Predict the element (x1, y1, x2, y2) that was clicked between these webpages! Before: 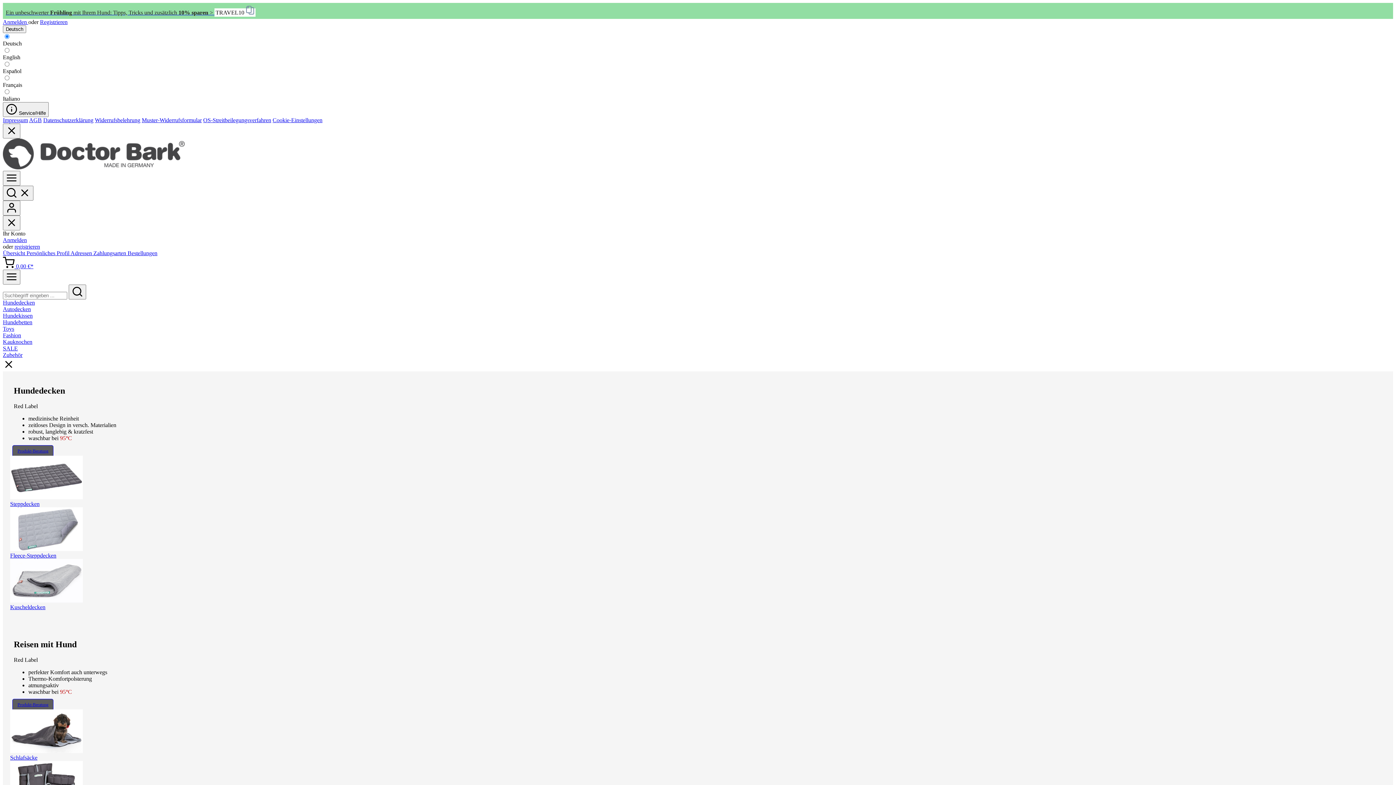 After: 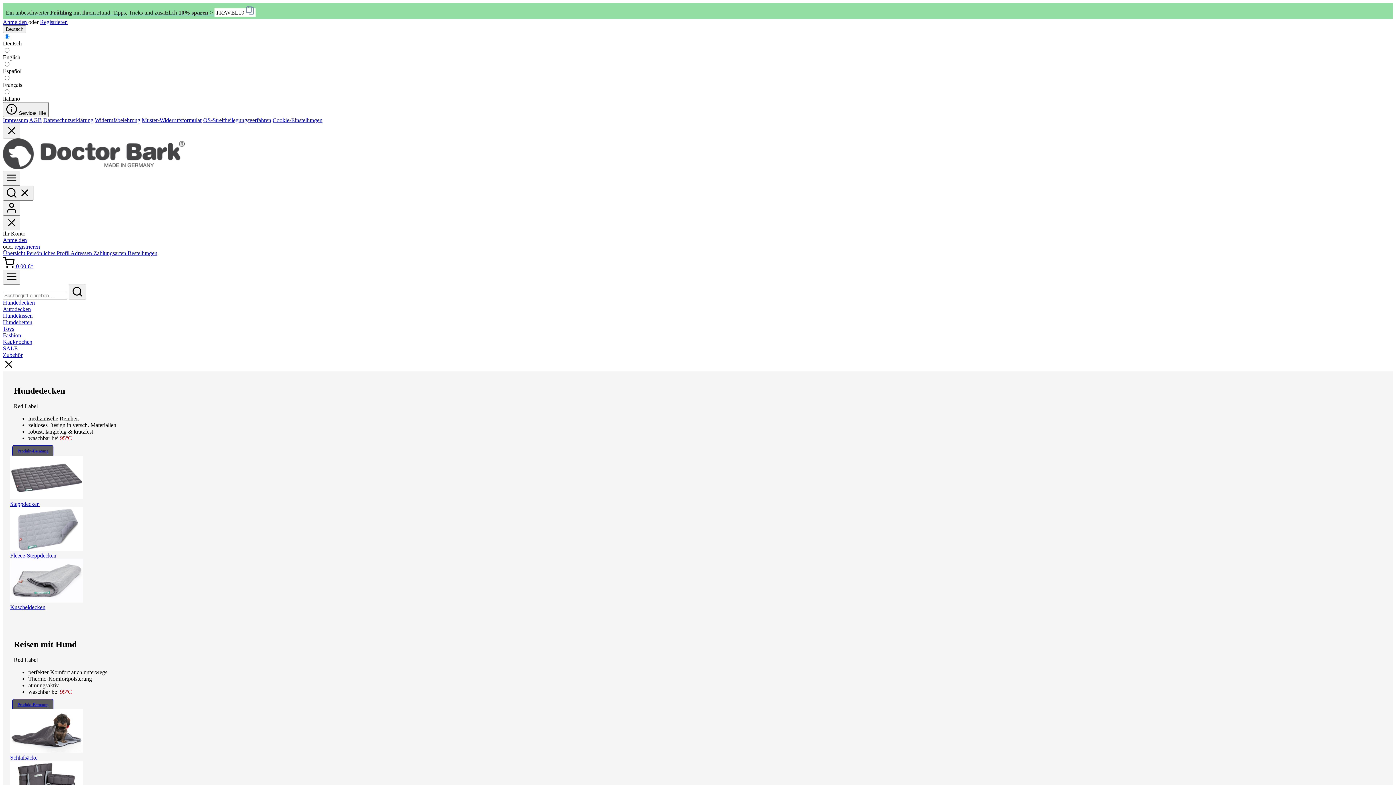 Action: label: Ein unbeschwerter Frühling mit Ihrem Hund: Tipps, Tricks und zusätzlich 10% sparen >  bbox: (5, 9, 214, 15)